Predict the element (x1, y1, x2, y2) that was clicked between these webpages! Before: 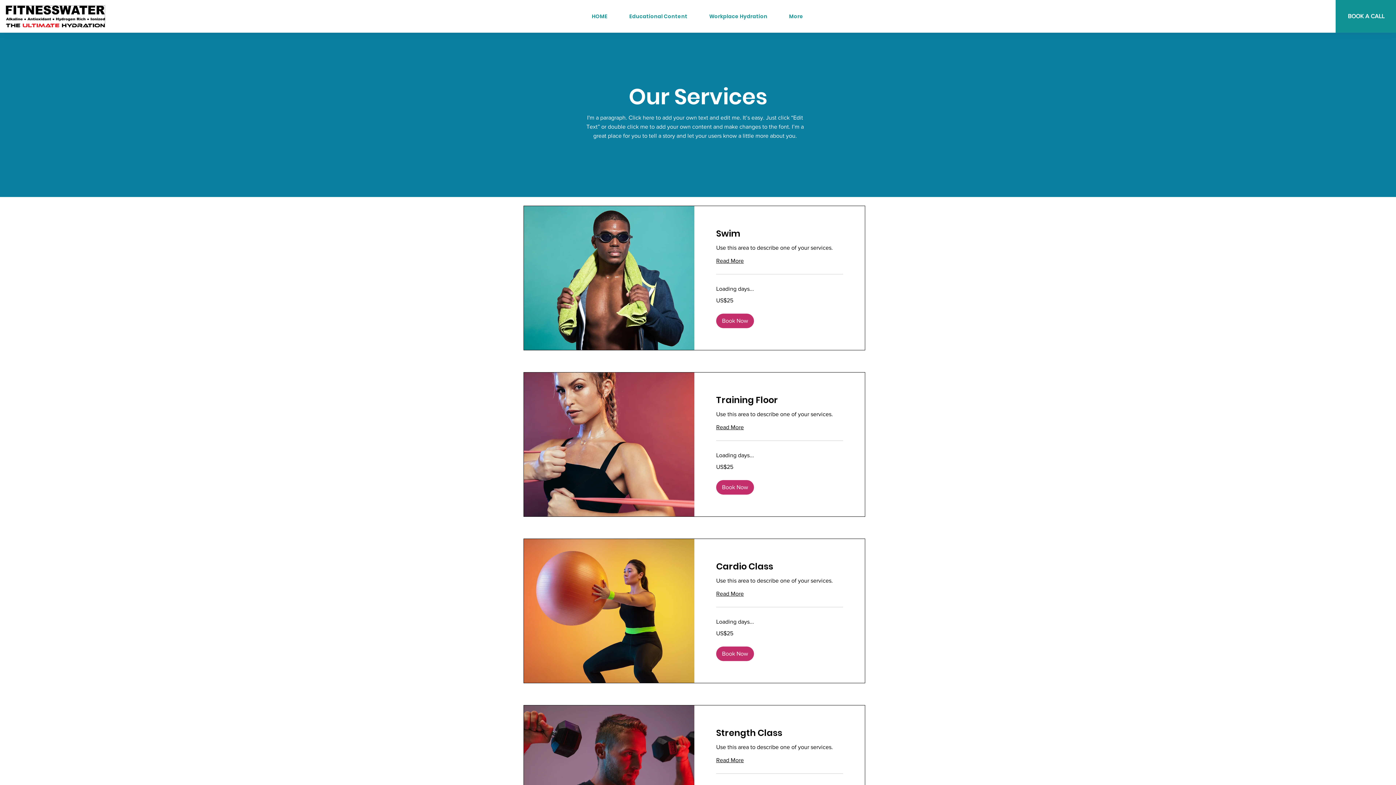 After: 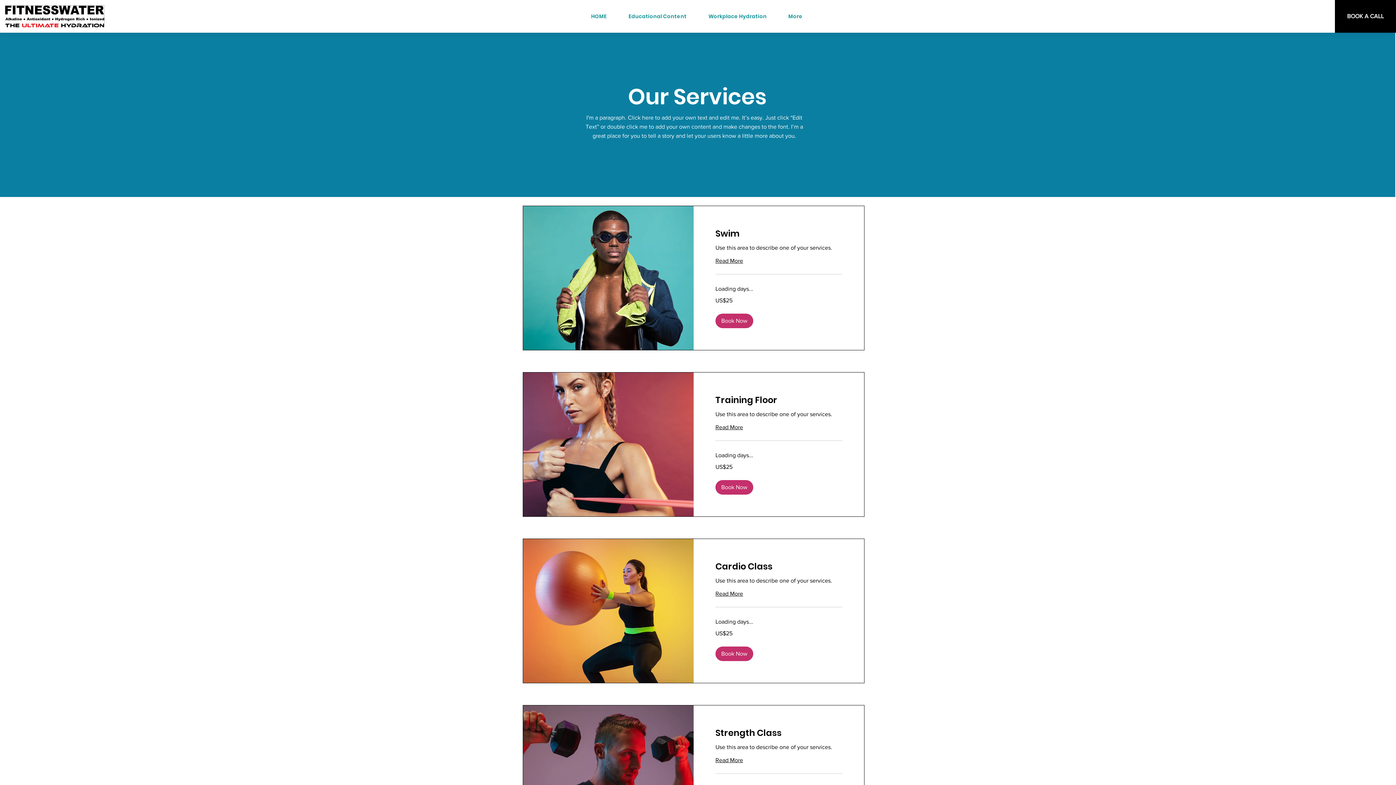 Action: label: BOOK A CALL bbox: (1336, 0, 1397, 32)